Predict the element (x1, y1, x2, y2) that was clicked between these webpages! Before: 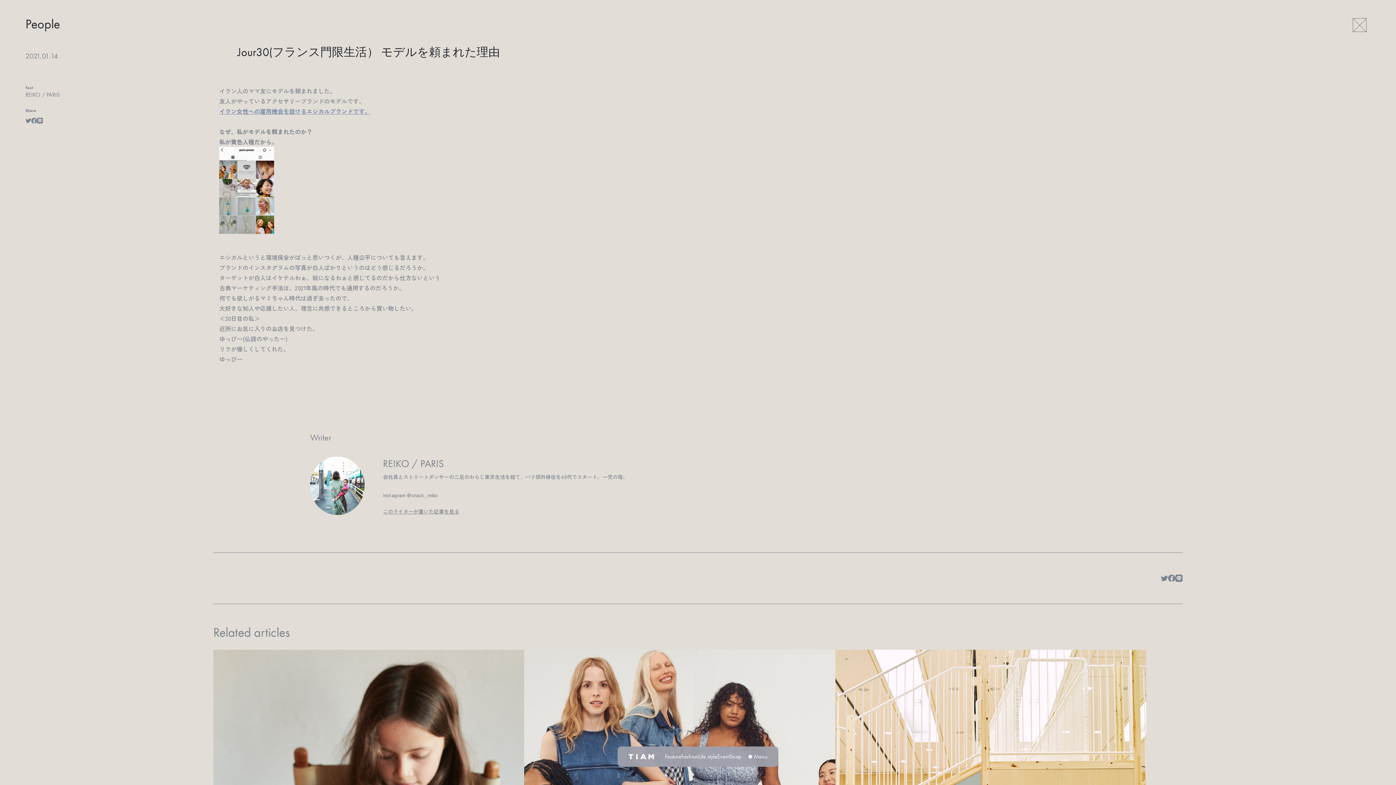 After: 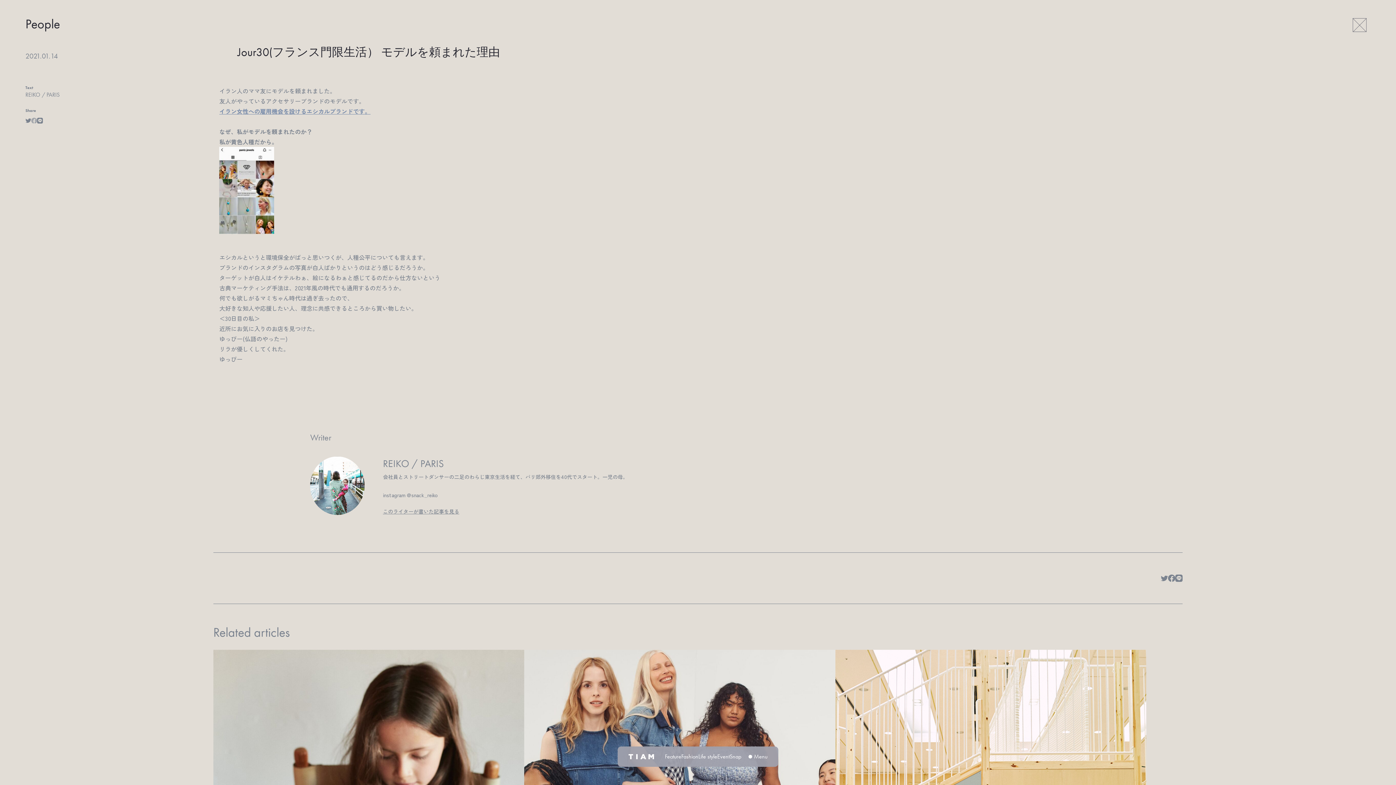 Action: bbox: (31, 117, 37, 123)